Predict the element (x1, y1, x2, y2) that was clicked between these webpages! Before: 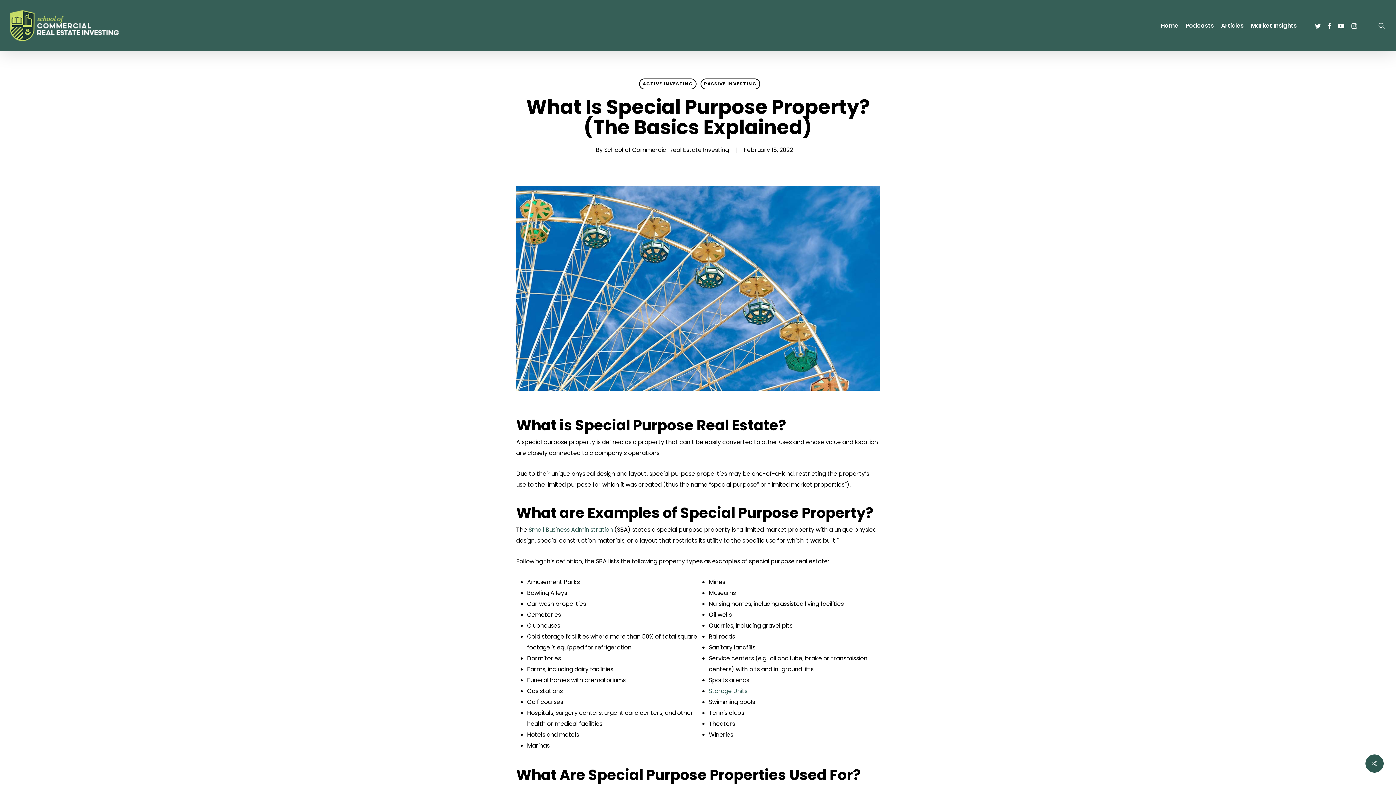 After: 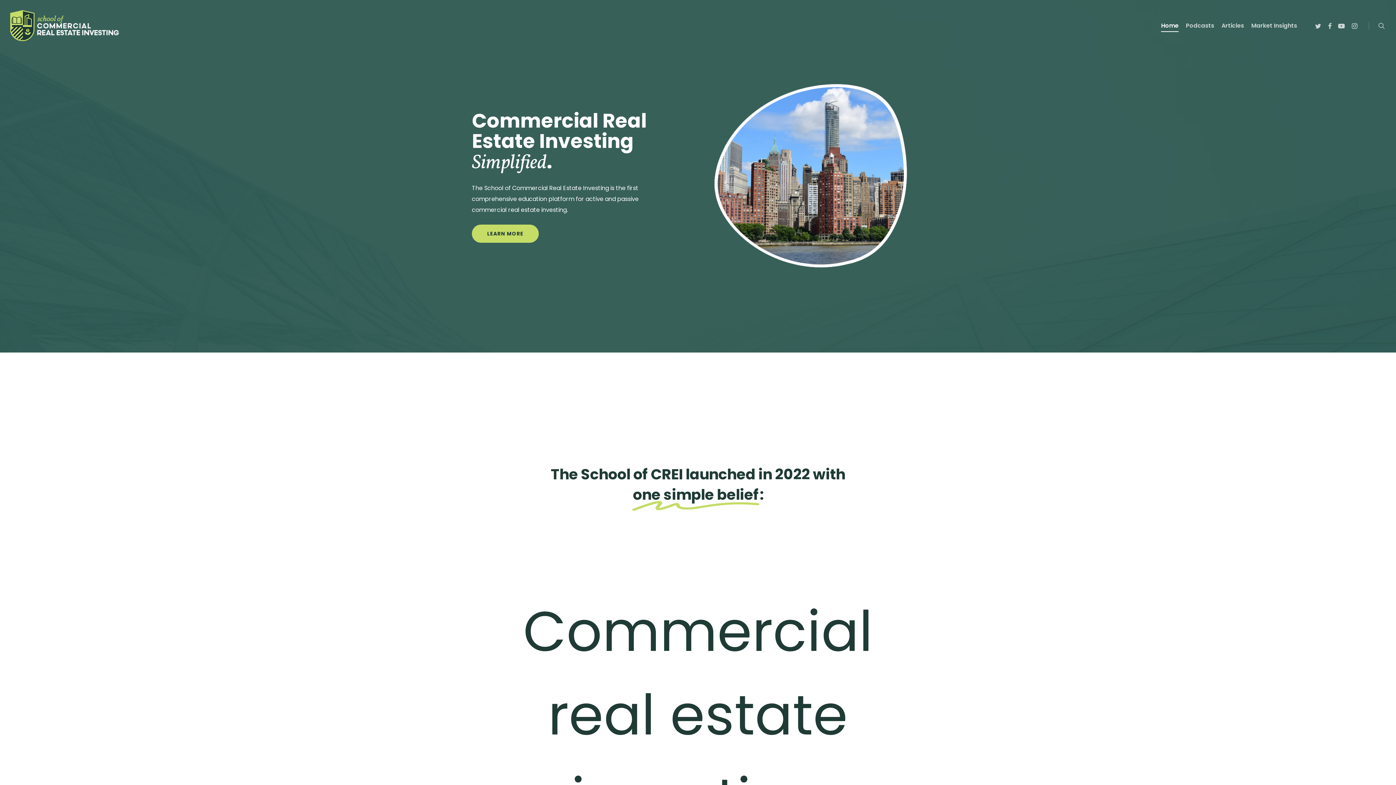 Action: bbox: (10, 10, 119, 41)